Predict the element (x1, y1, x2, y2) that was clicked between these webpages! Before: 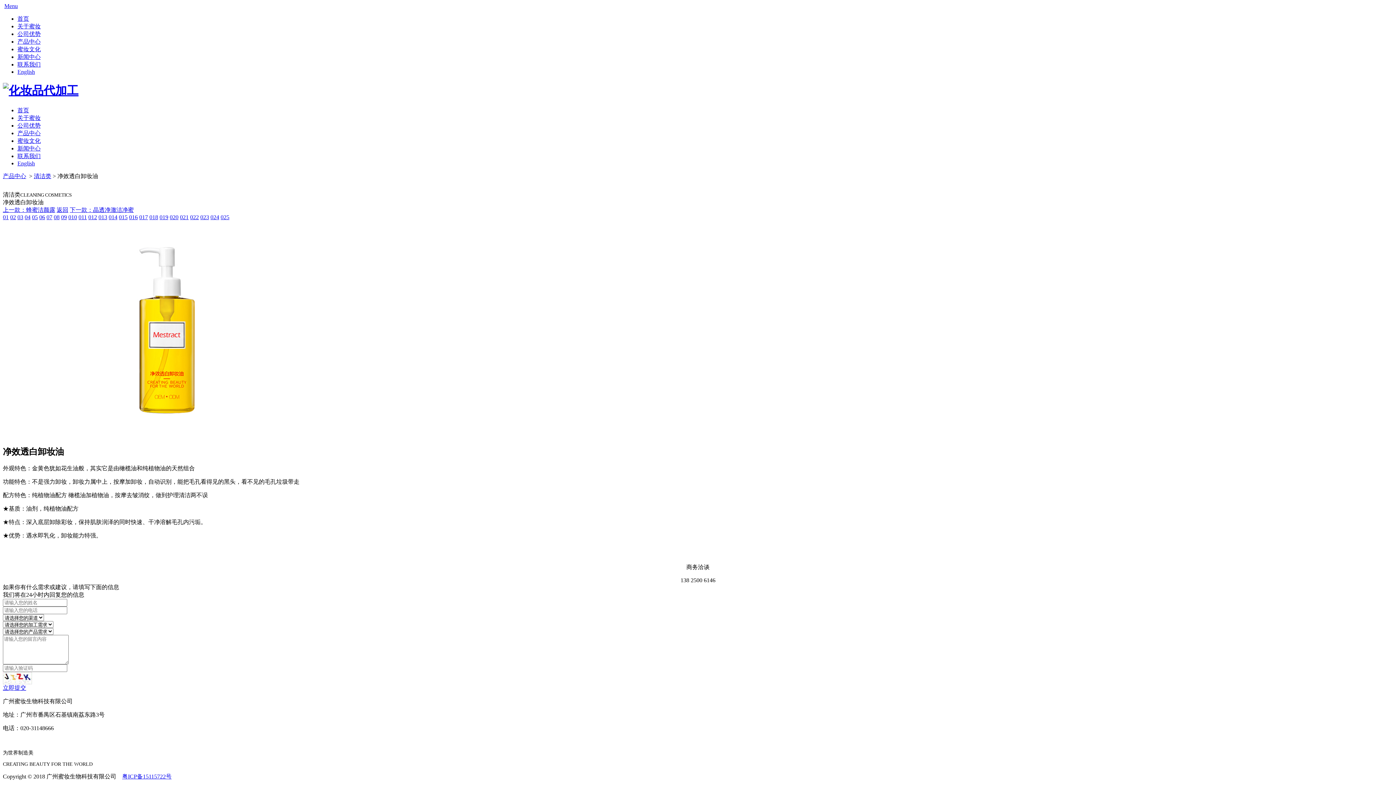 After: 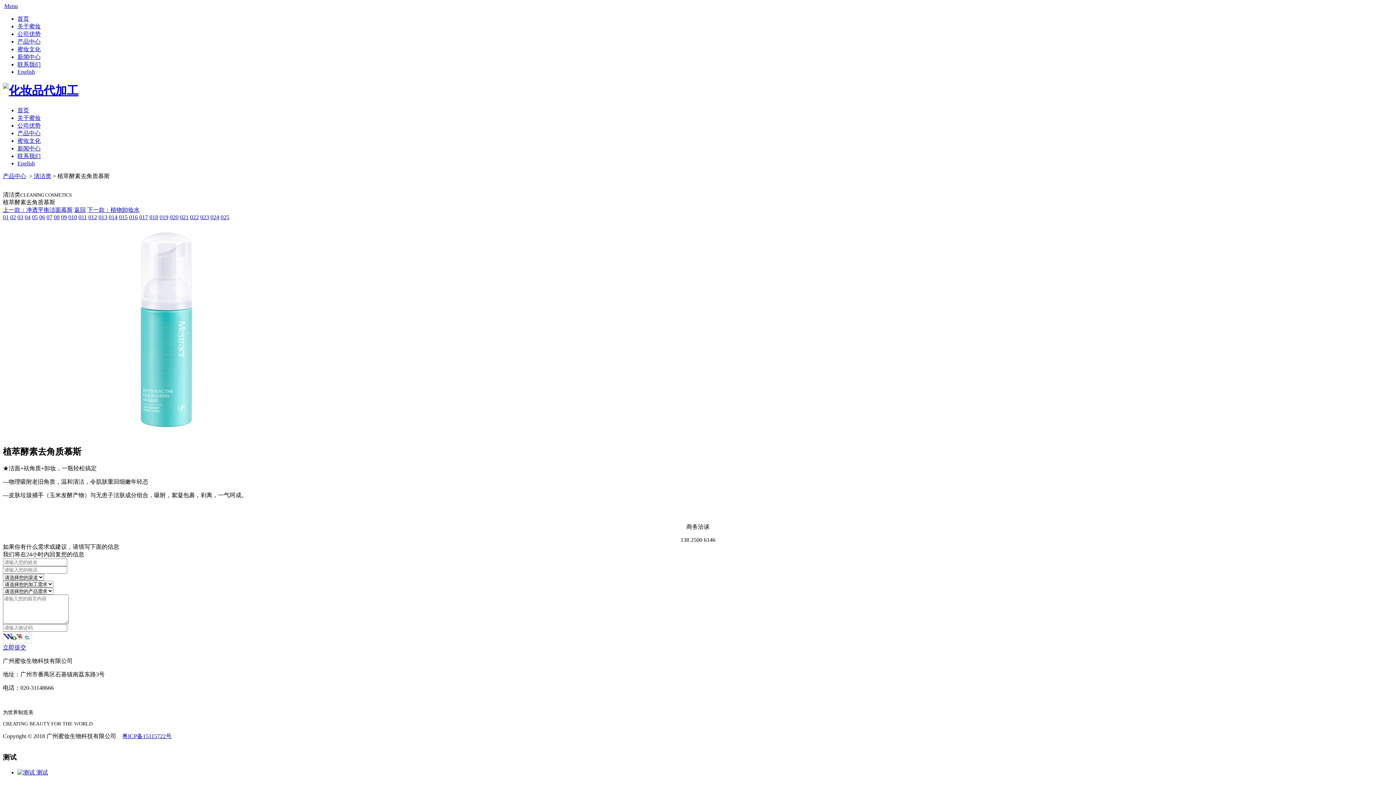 Action: bbox: (129, 214, 137, 220) label: 016